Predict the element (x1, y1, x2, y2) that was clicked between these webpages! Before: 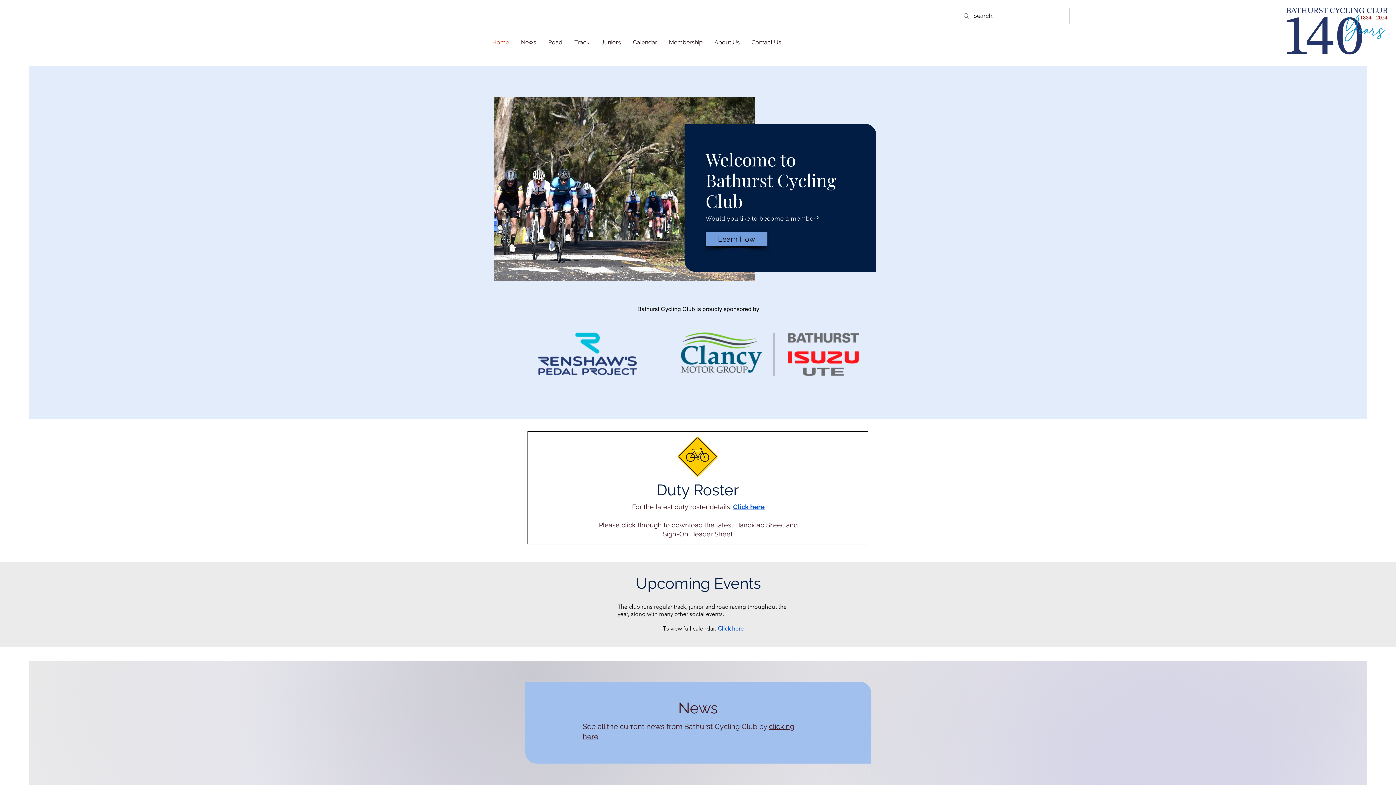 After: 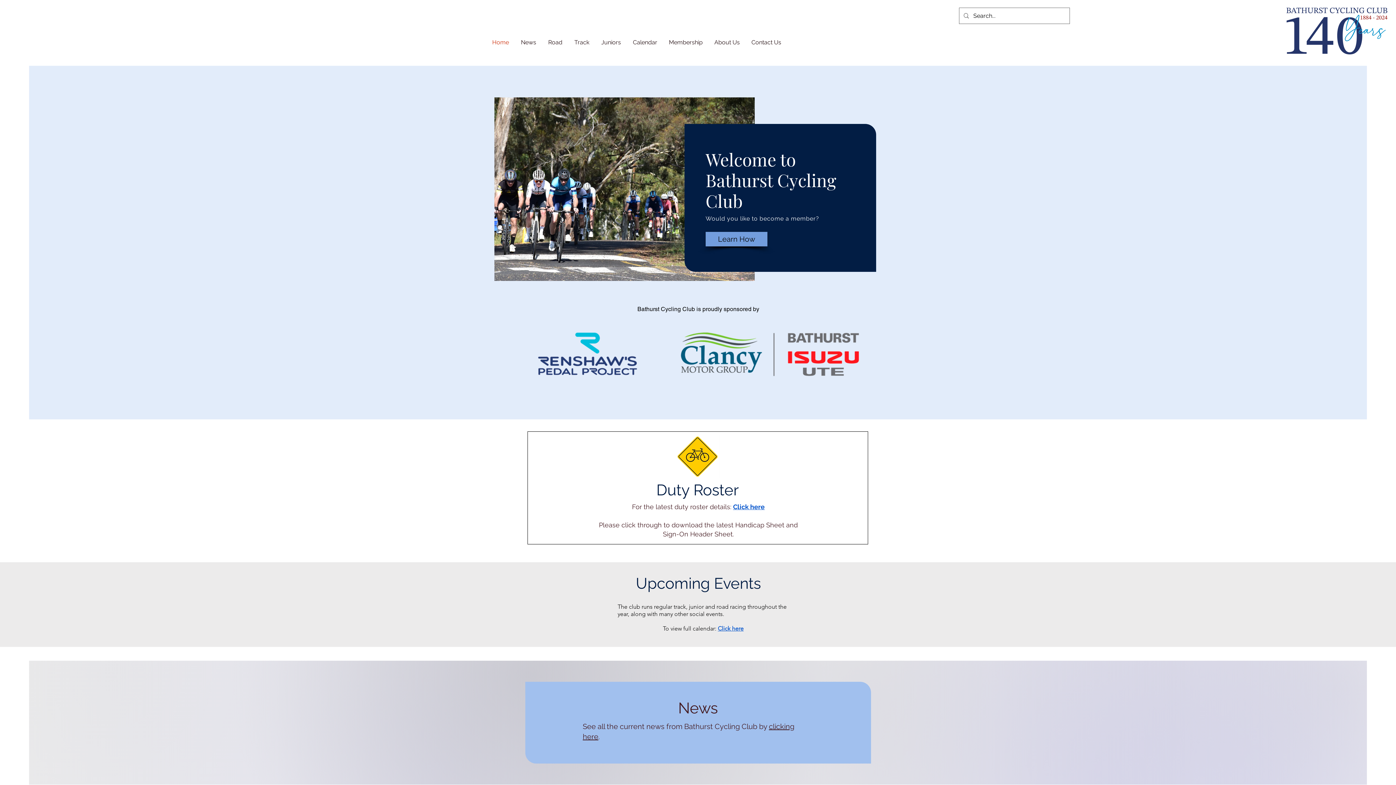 Action: label: Home bbox: (485, 24, 514, 60)